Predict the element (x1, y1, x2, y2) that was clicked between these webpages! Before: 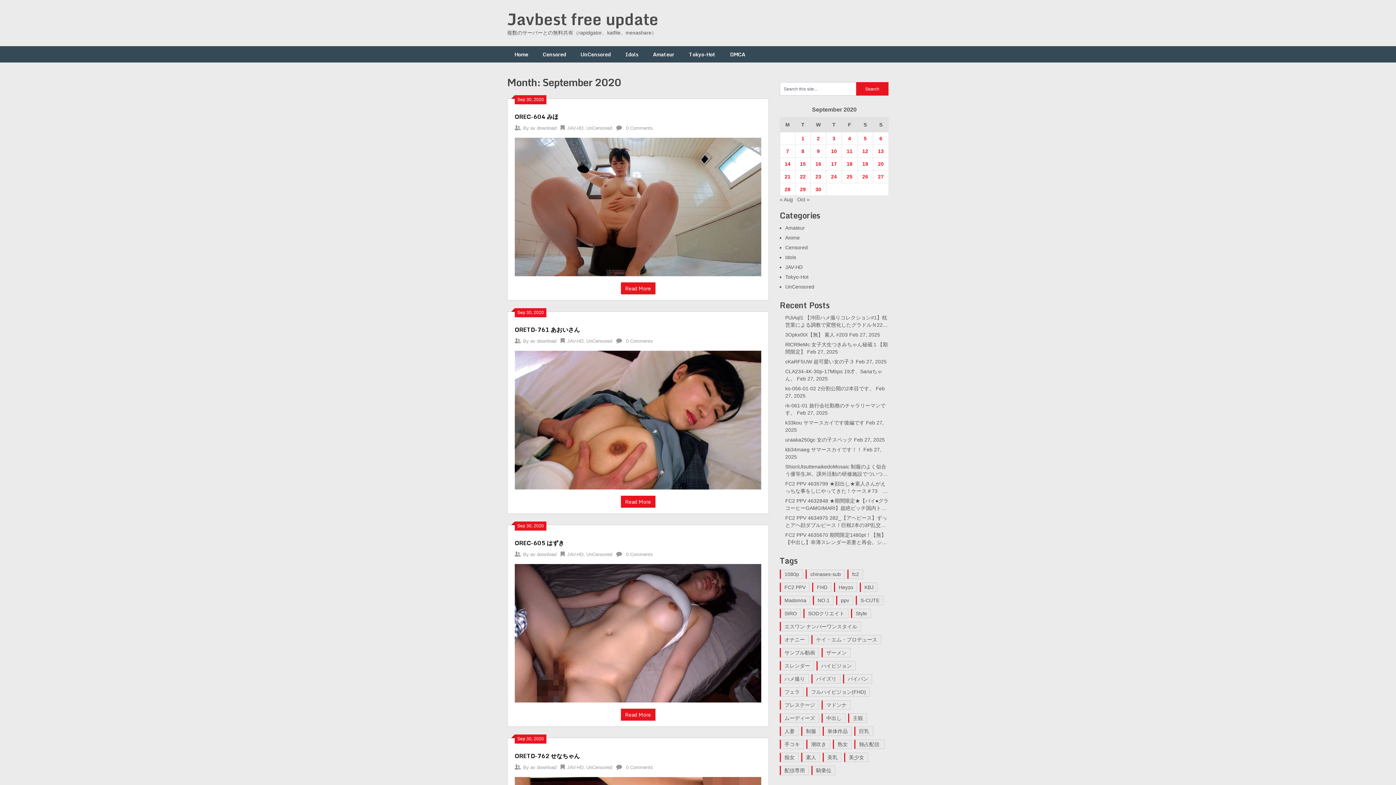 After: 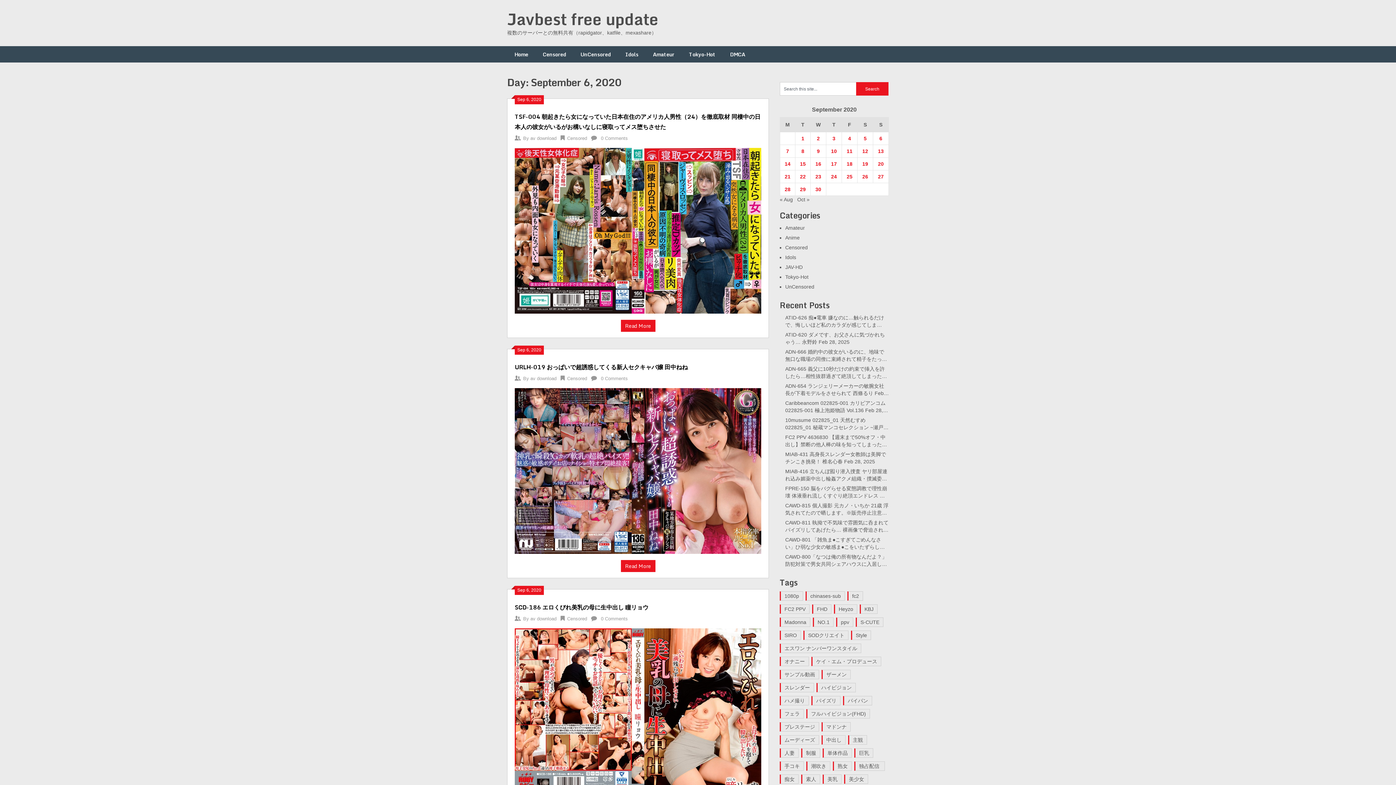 Action: bbox: (879, 135, 882, 141) label: Posts published on September 6, 2020